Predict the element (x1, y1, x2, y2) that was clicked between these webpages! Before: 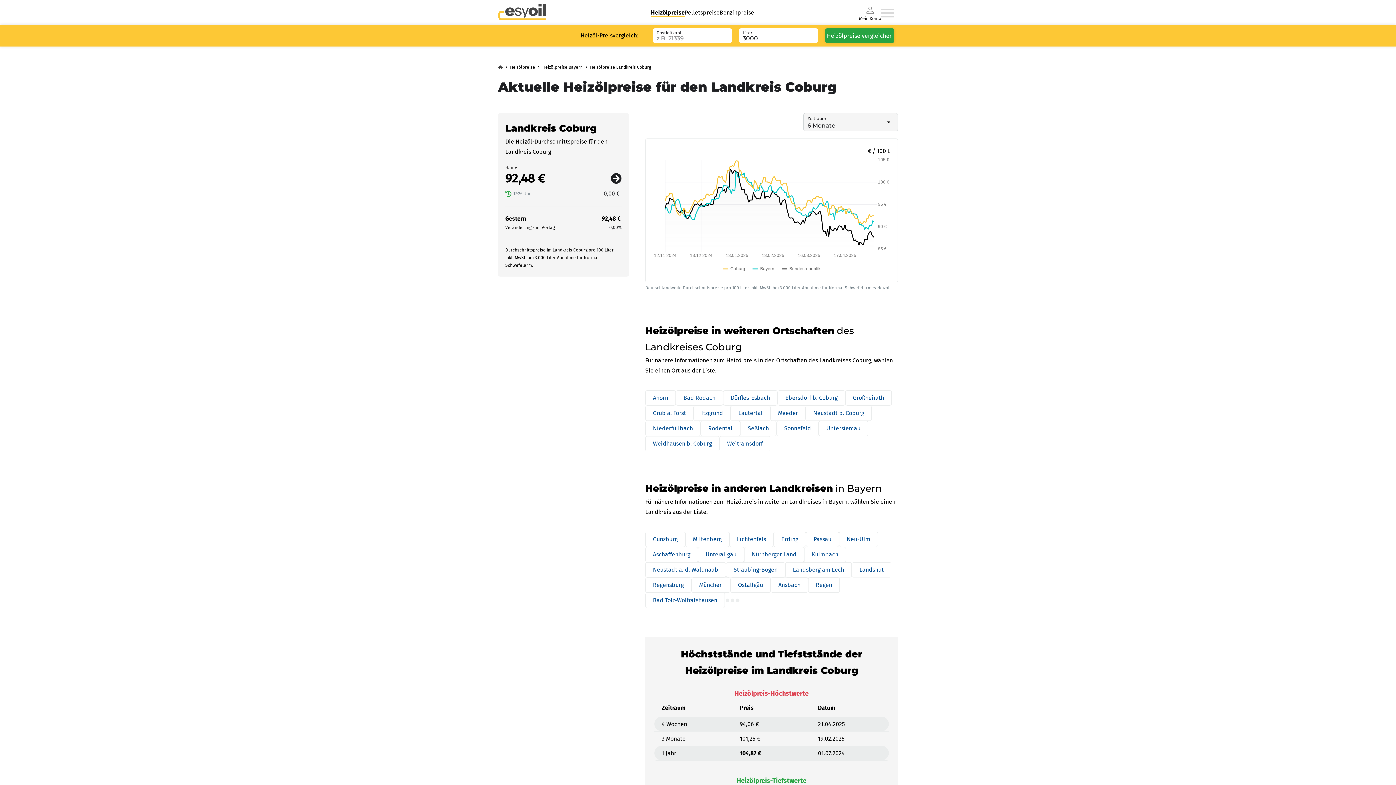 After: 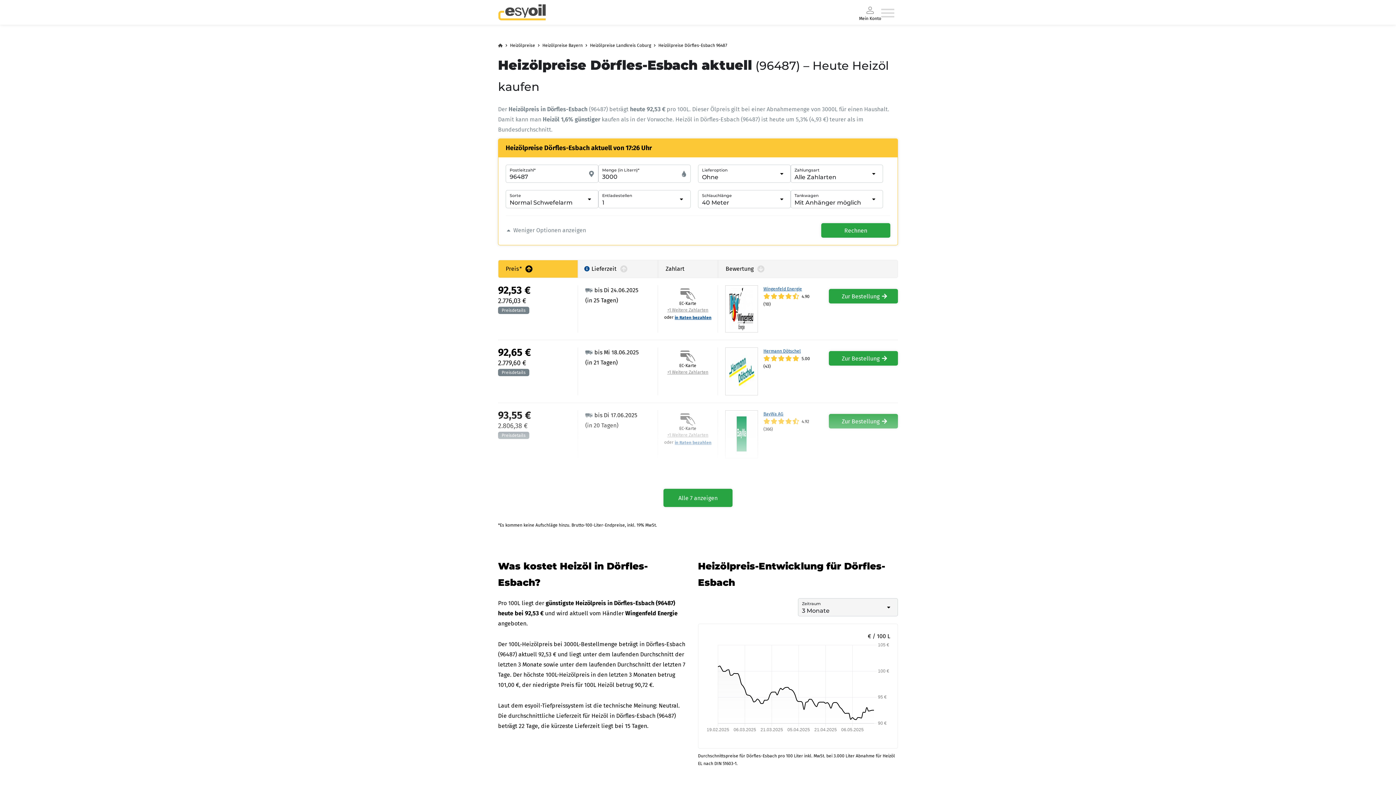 Action: label: Dörfles-Esbach bbox: (723, 390, 777, 405)